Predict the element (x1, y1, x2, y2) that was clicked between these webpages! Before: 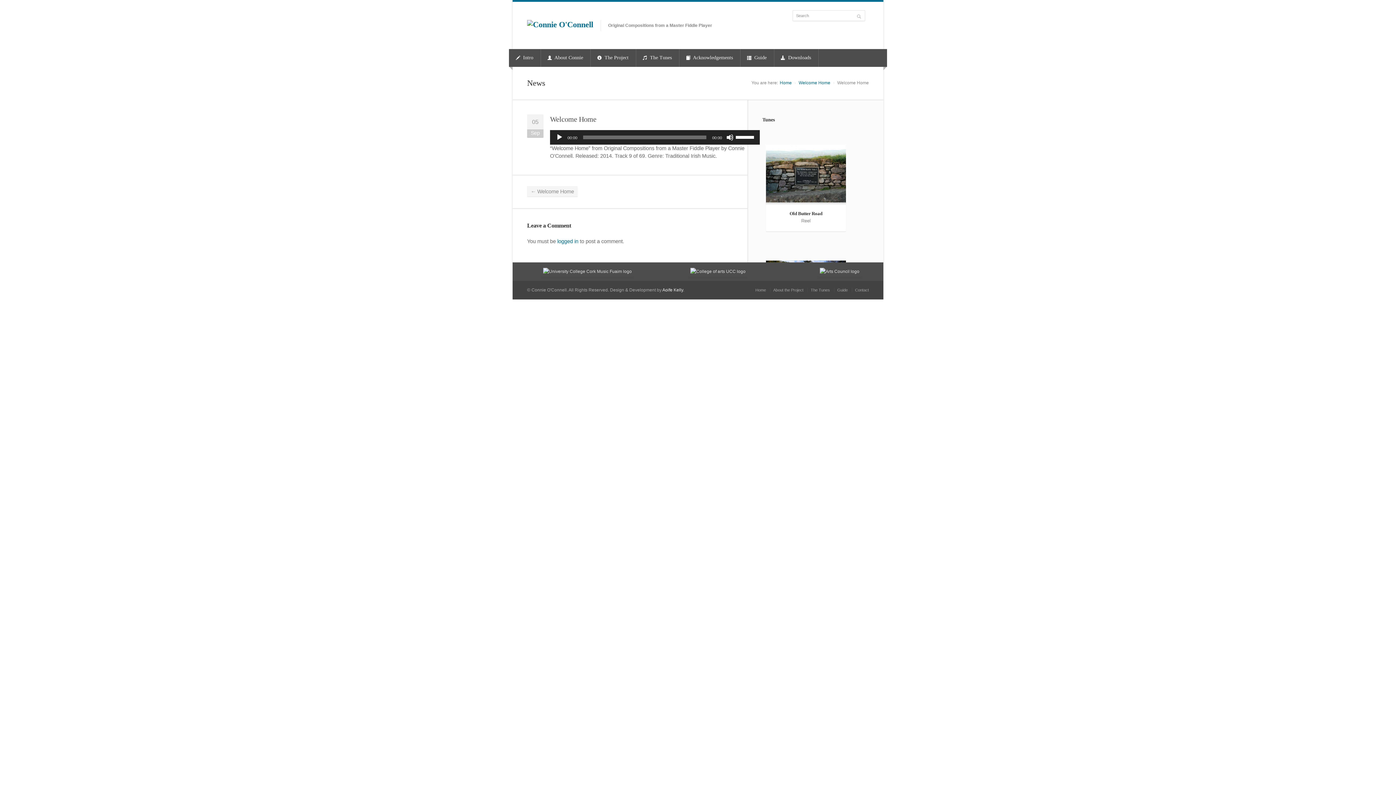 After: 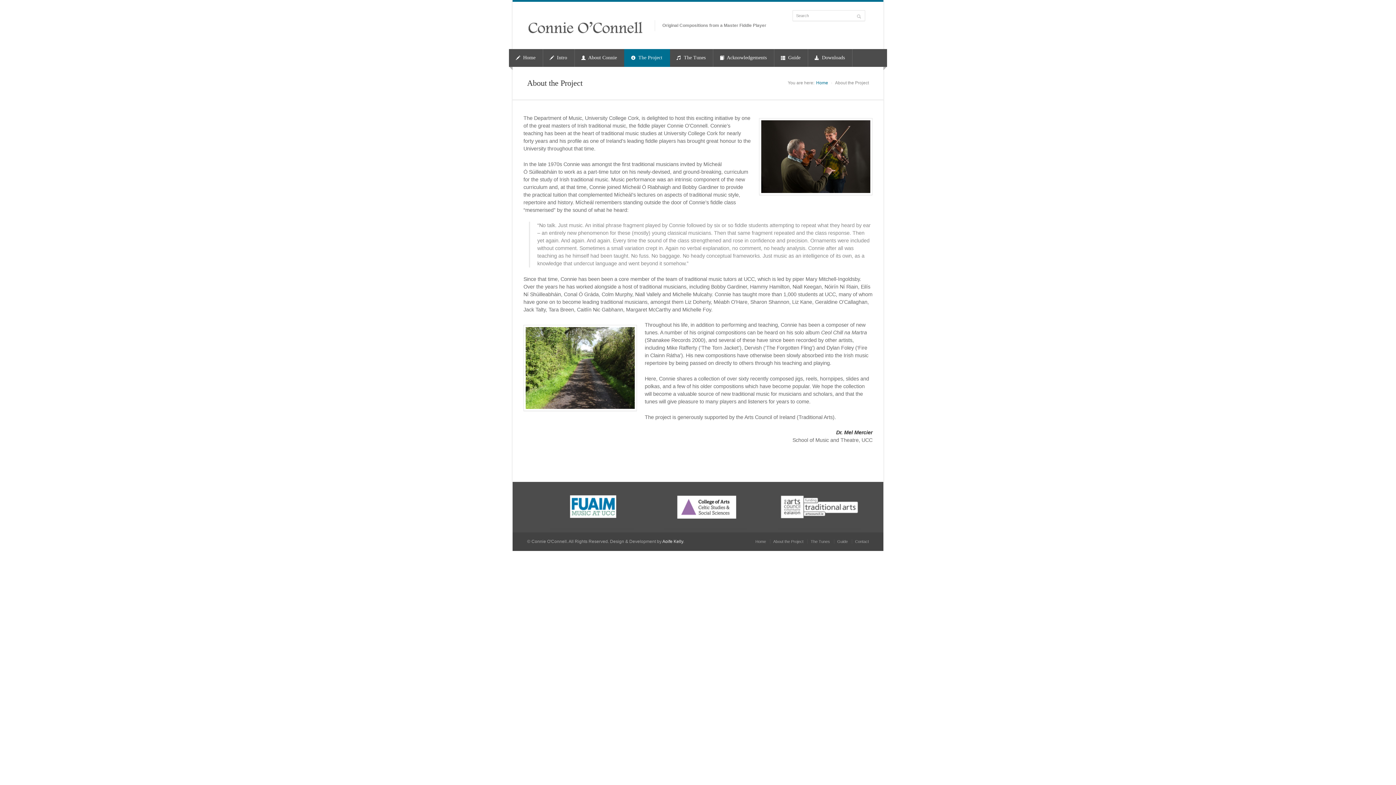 Action: bbox: (590, 49, 636, 66) label:  The Project